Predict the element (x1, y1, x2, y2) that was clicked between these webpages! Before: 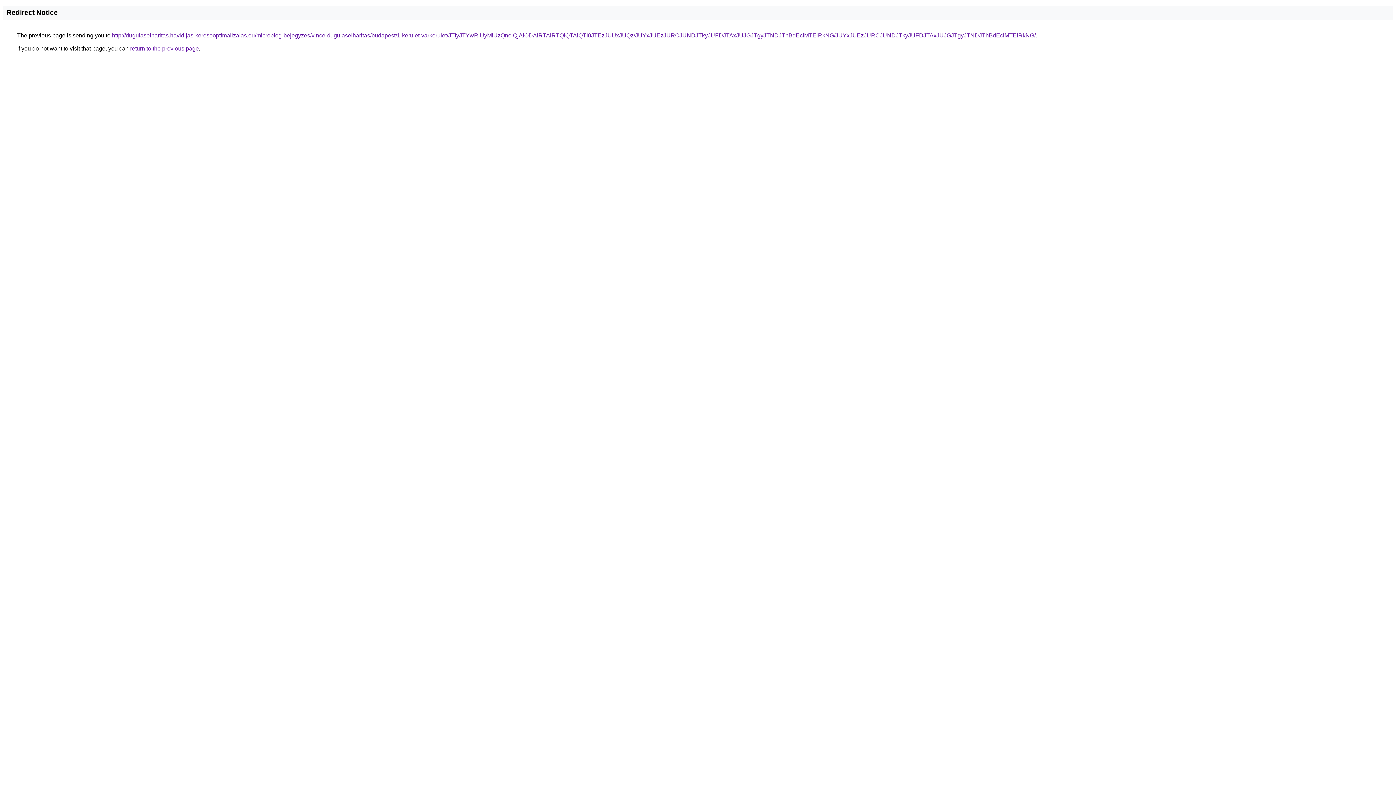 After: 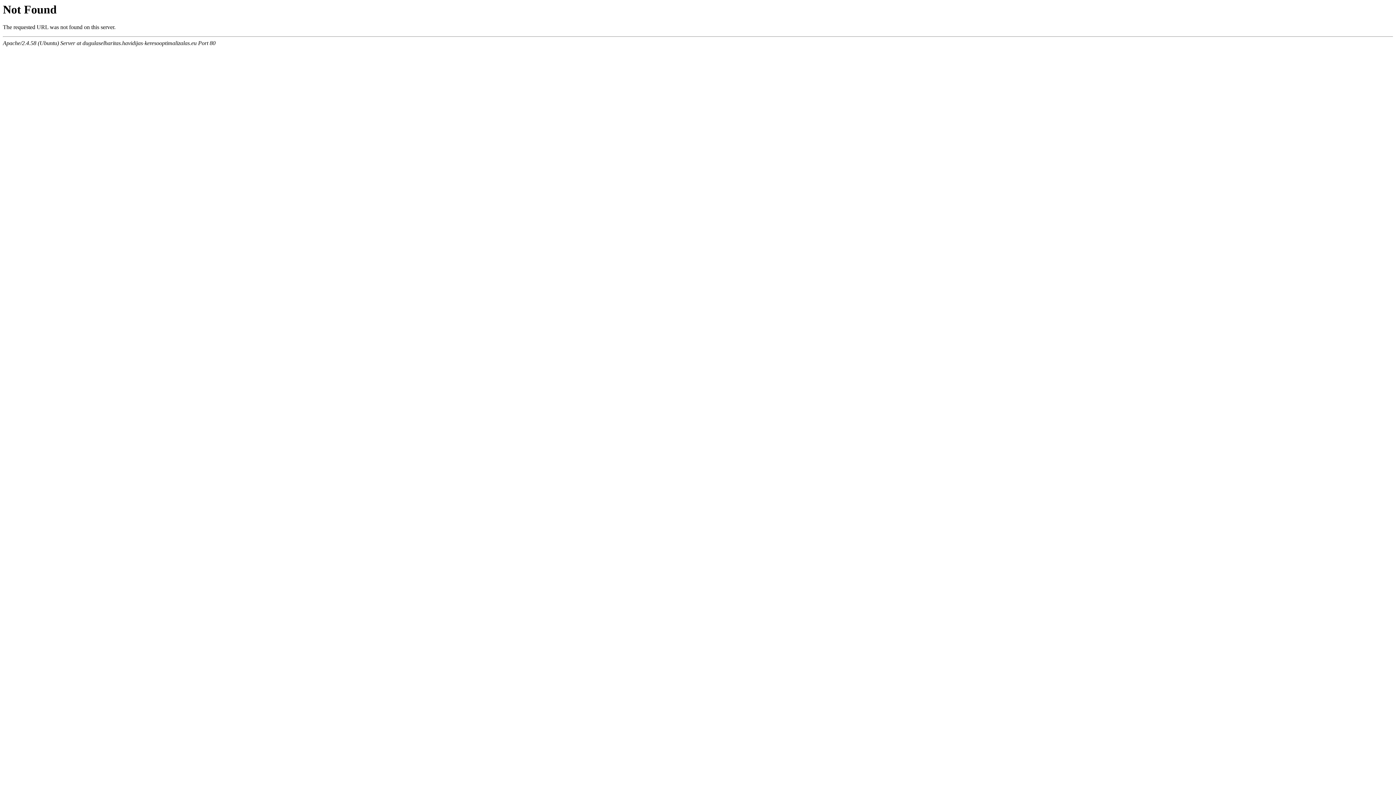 Action: label: http://dugulaselharitas.havidijas-keresooptimalizalas.eu/microblog-bejegyzes/vince-dugulaselharitas/budapest/1-kerulet-varkerulet/JTIyJTYwRiUyMiUzQnolQjAlODAlRTAlRTQlQTAlQTI0JTEzJUUxJUQz/JUYxJUEzJURCJUNDJTkyJUFDJTAxJUJGJTgyJTNDJThBdEclMTElRkNG/JUYxJUEzJURCJUNDJTkyJUFDJTAxJUJGJTgyJTNDJThBdEclMTElRkNG/ bbox: (112, 32, 1036, 38)